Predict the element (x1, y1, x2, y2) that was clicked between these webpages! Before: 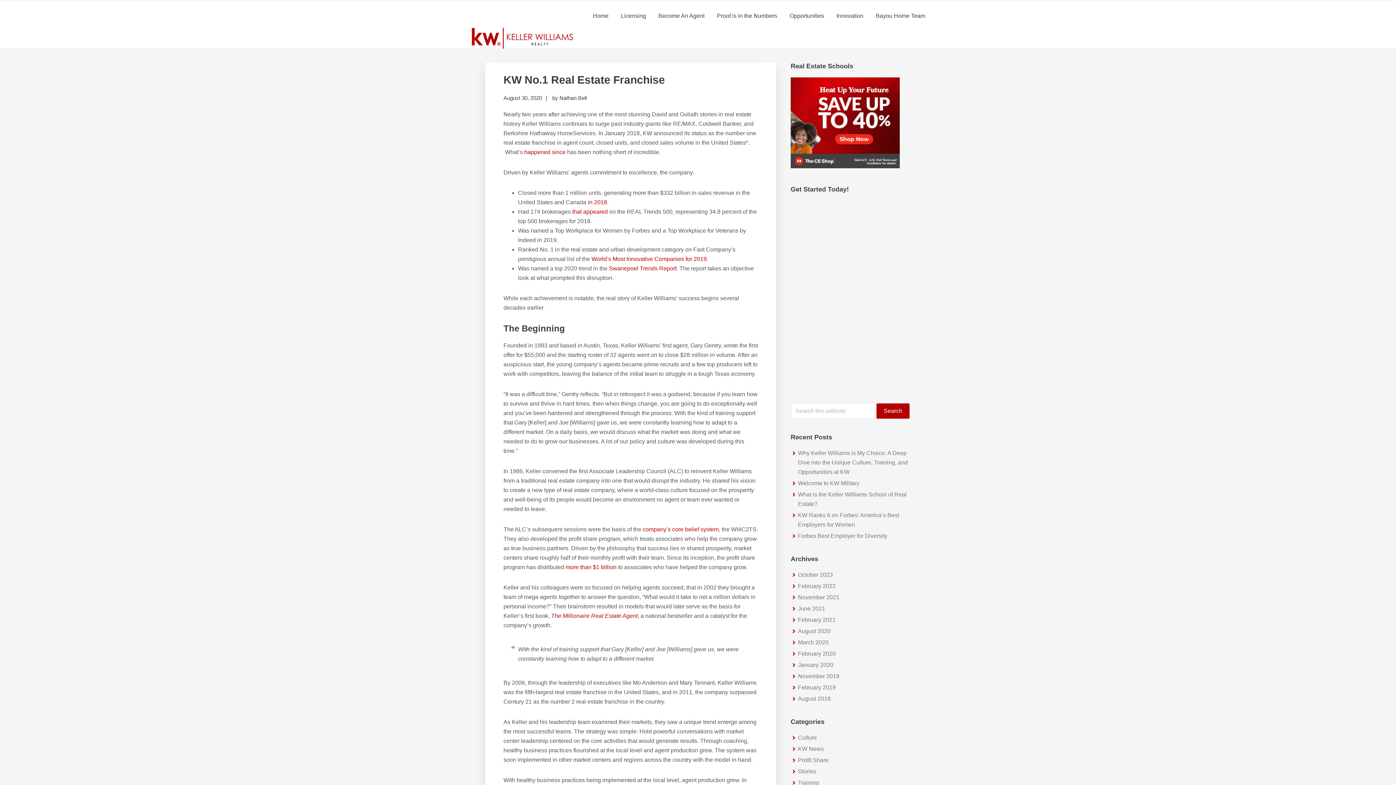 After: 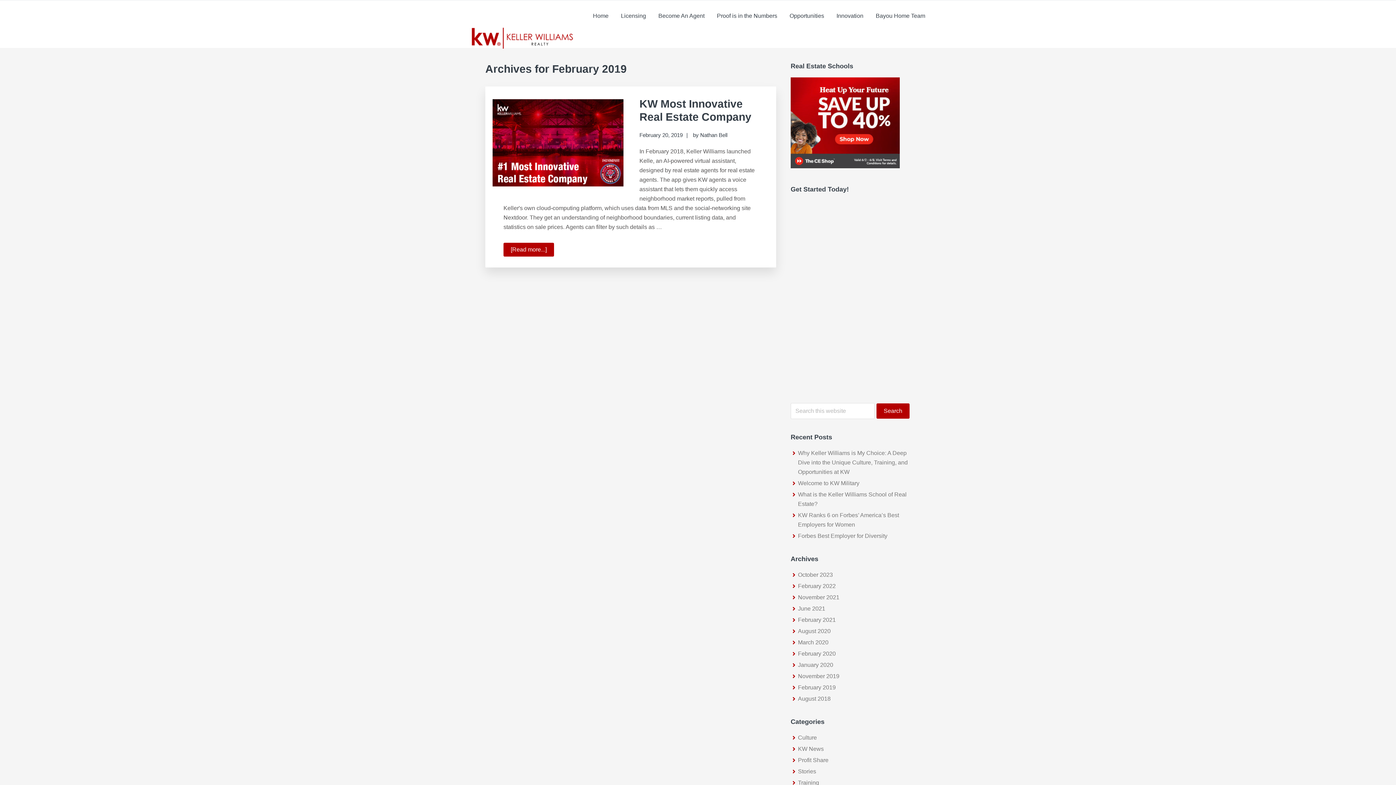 Action: label: February 2019 bbox: (798, 684, 836, 690)